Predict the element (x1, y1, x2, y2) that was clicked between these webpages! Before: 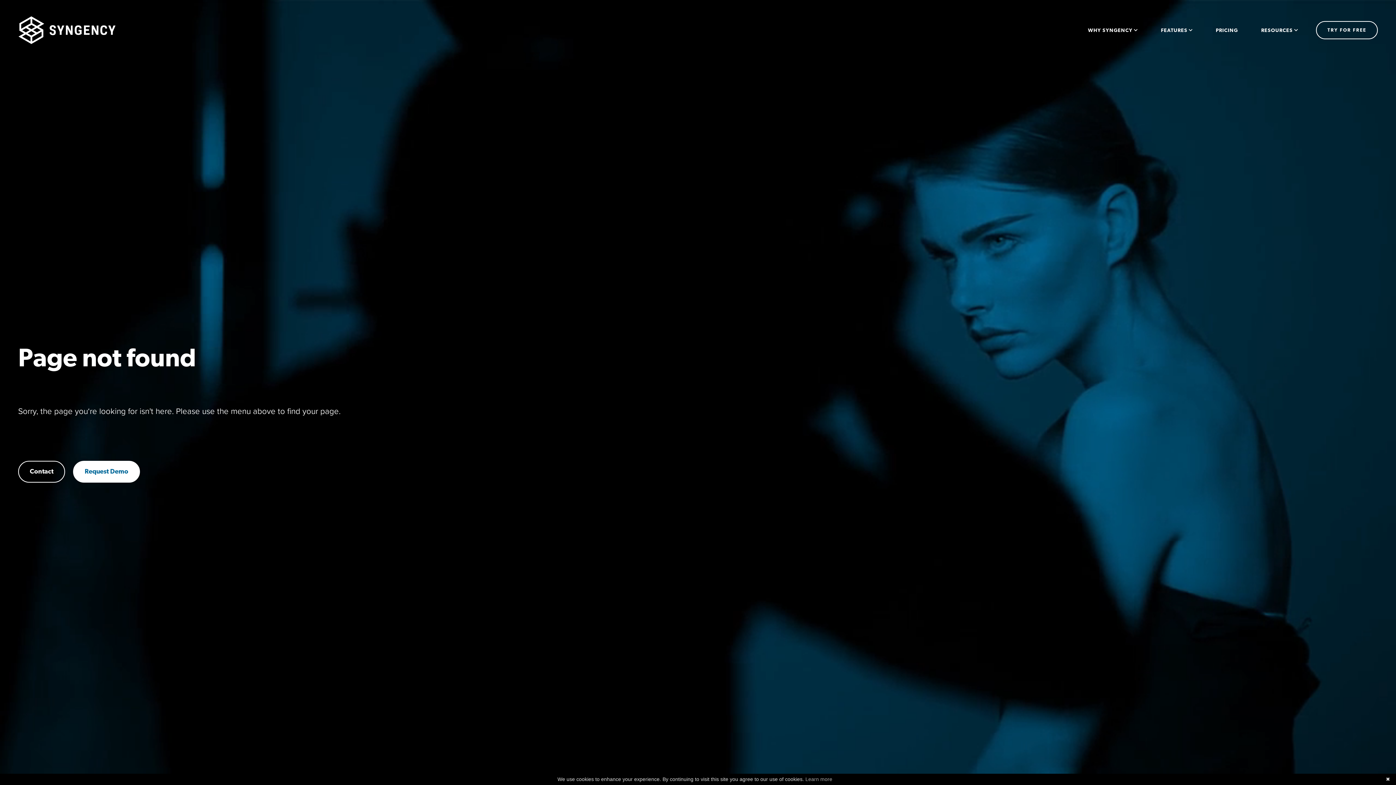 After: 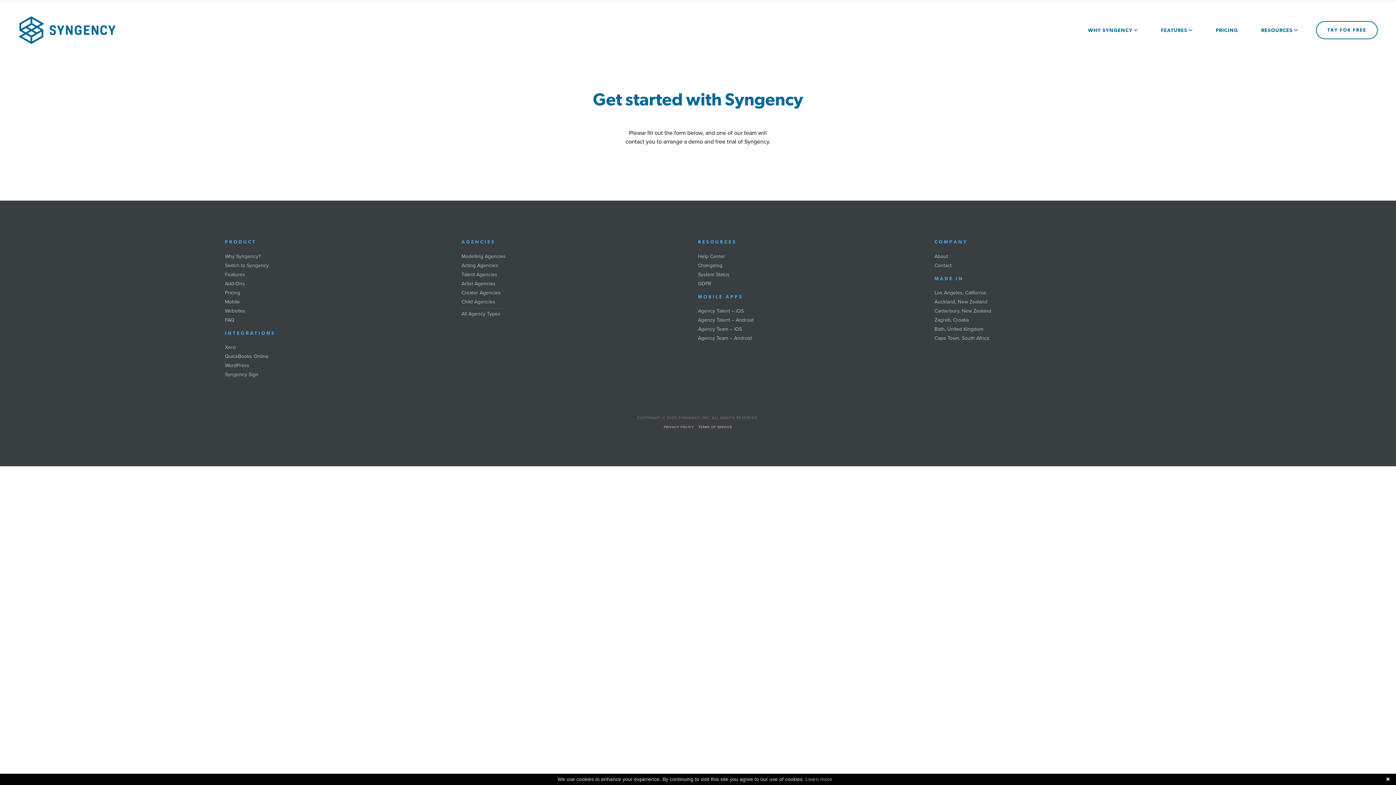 Action: bbox: (73, 461, 140, 483) label: Request Demo